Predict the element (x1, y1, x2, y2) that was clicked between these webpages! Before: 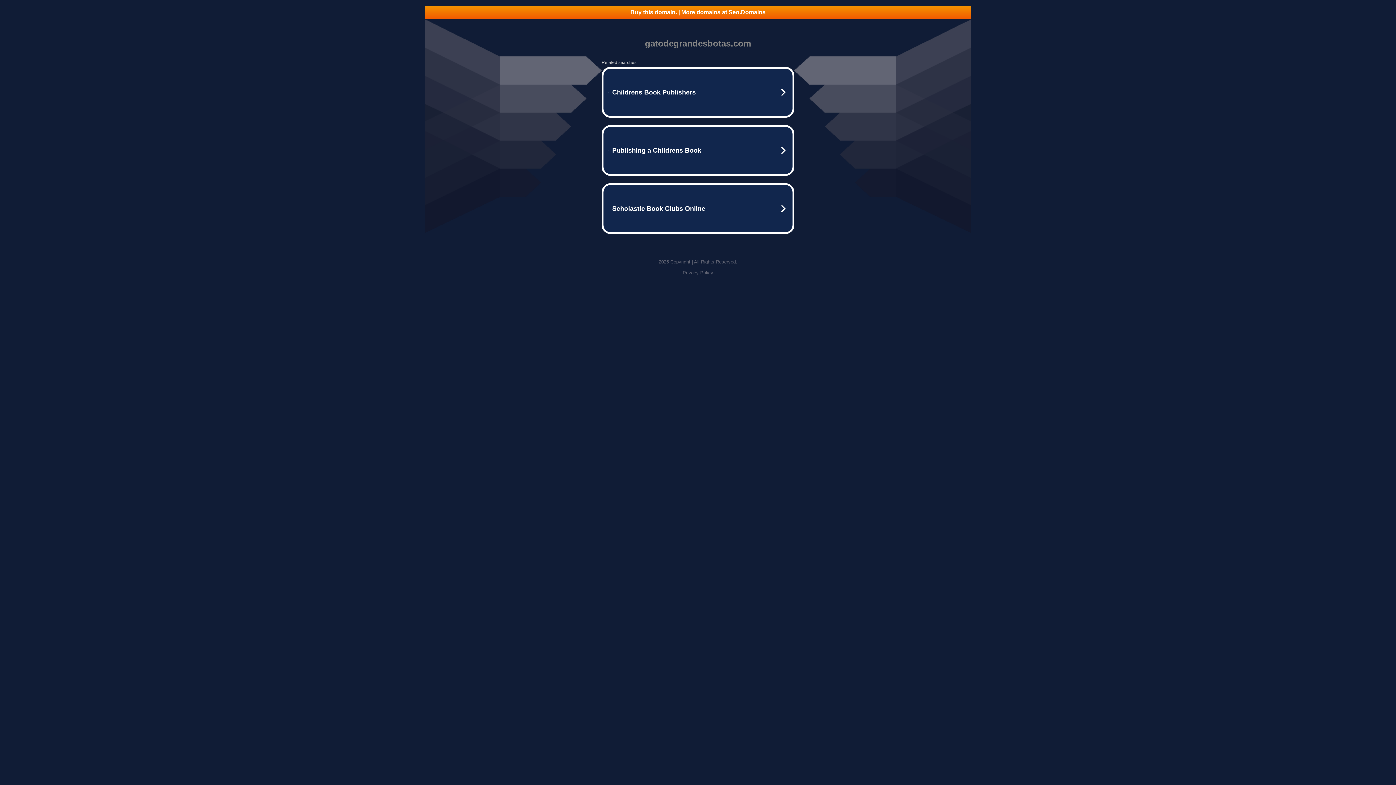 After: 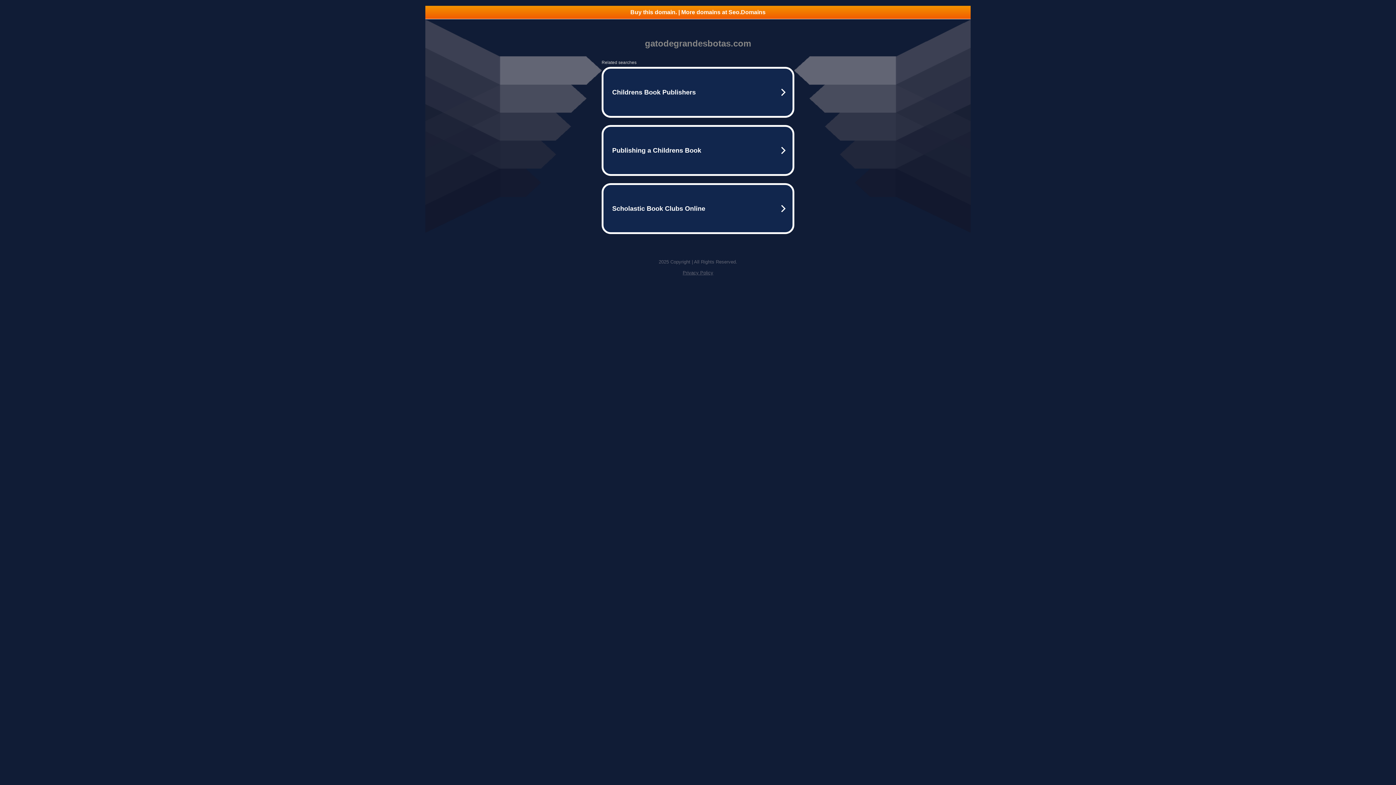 Action: bbox: (425, 5, 970, 18) label: Buy this domain. | More domains at Seo.Domains